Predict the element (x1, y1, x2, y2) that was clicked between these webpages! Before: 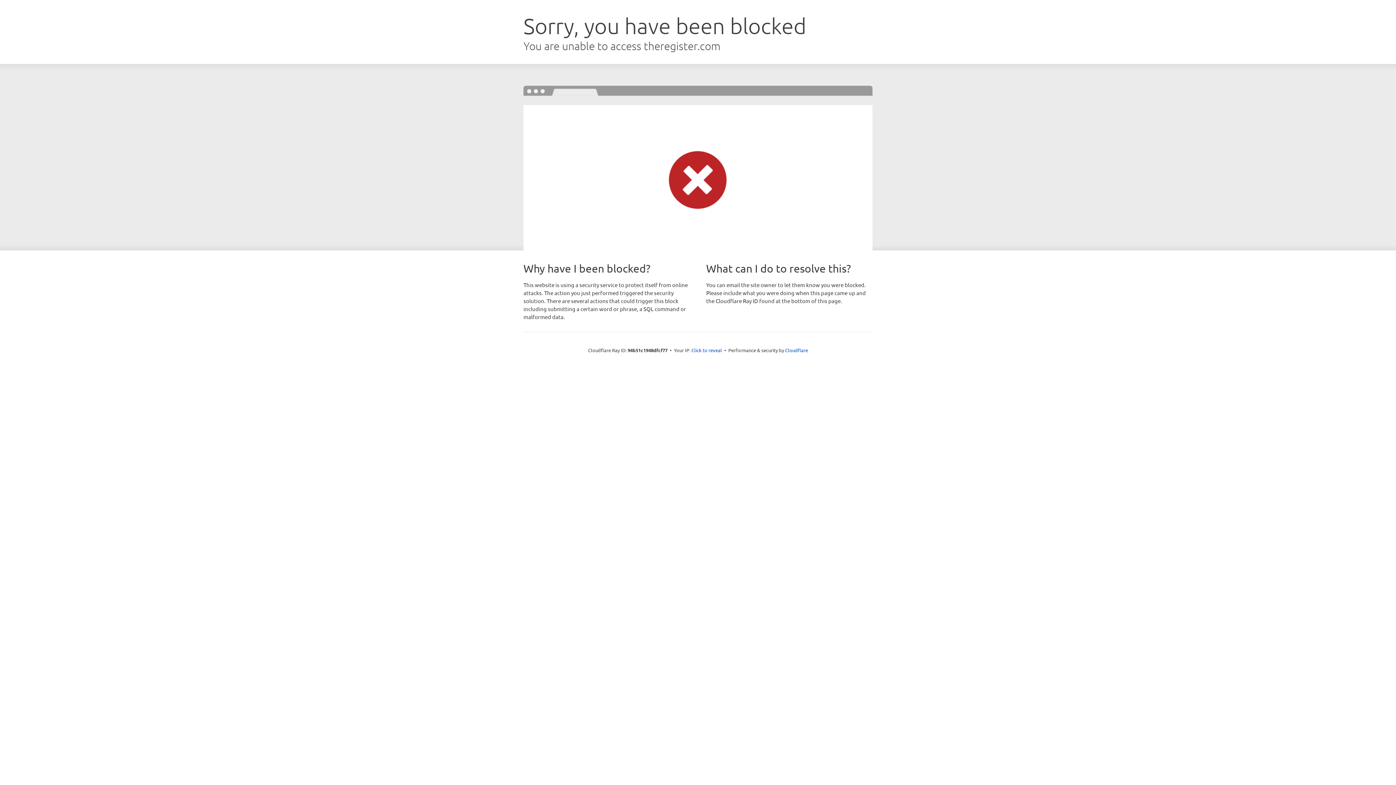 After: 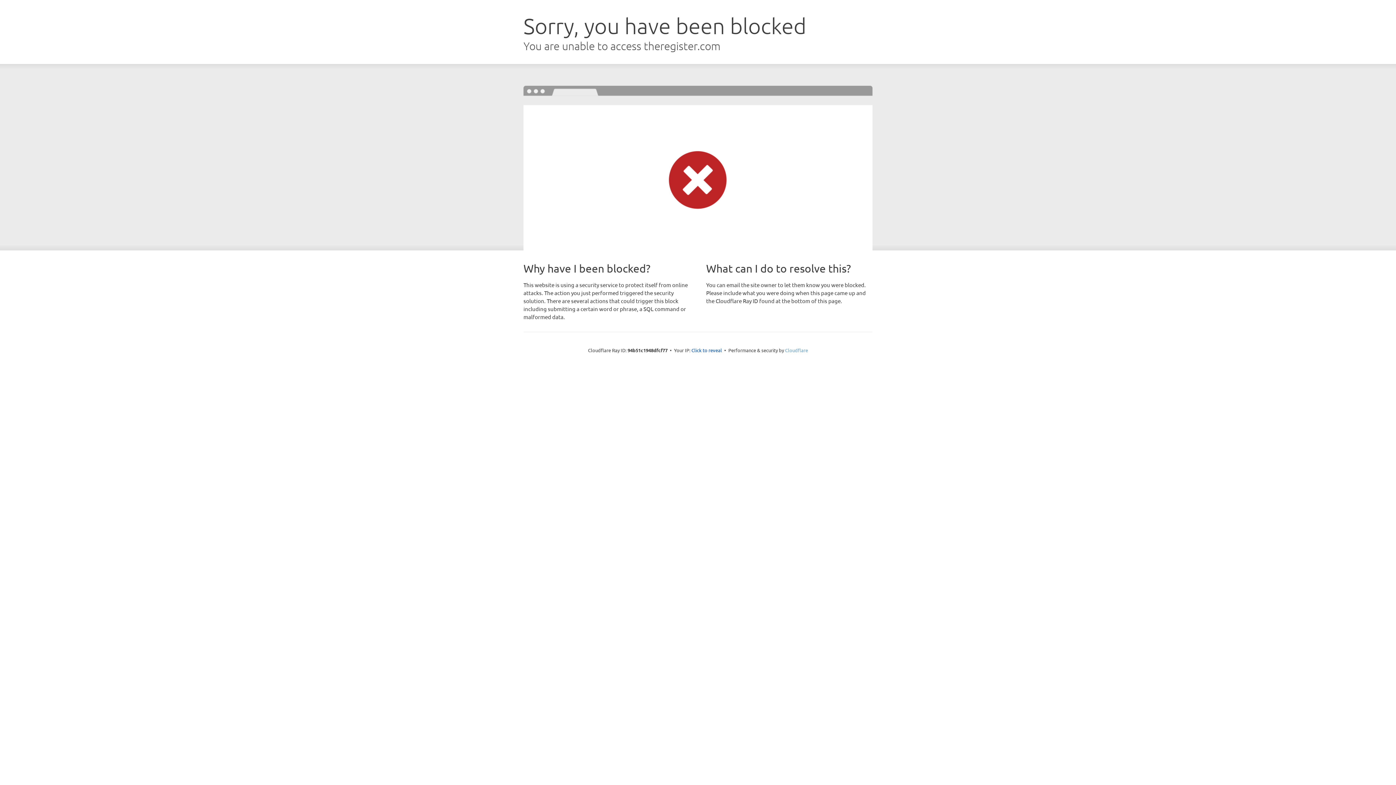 Action: bbox: (785, 347, 808, 353) label: Cloudflare